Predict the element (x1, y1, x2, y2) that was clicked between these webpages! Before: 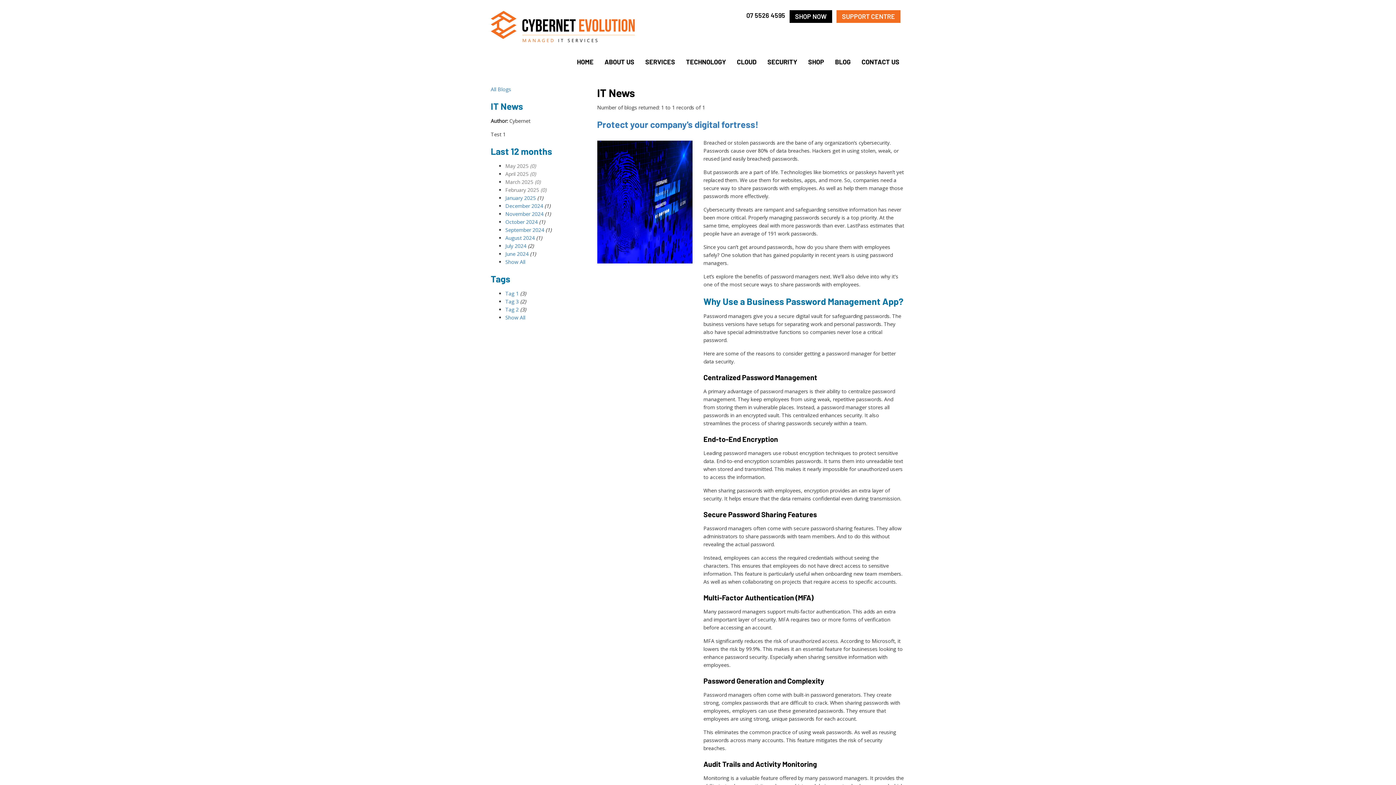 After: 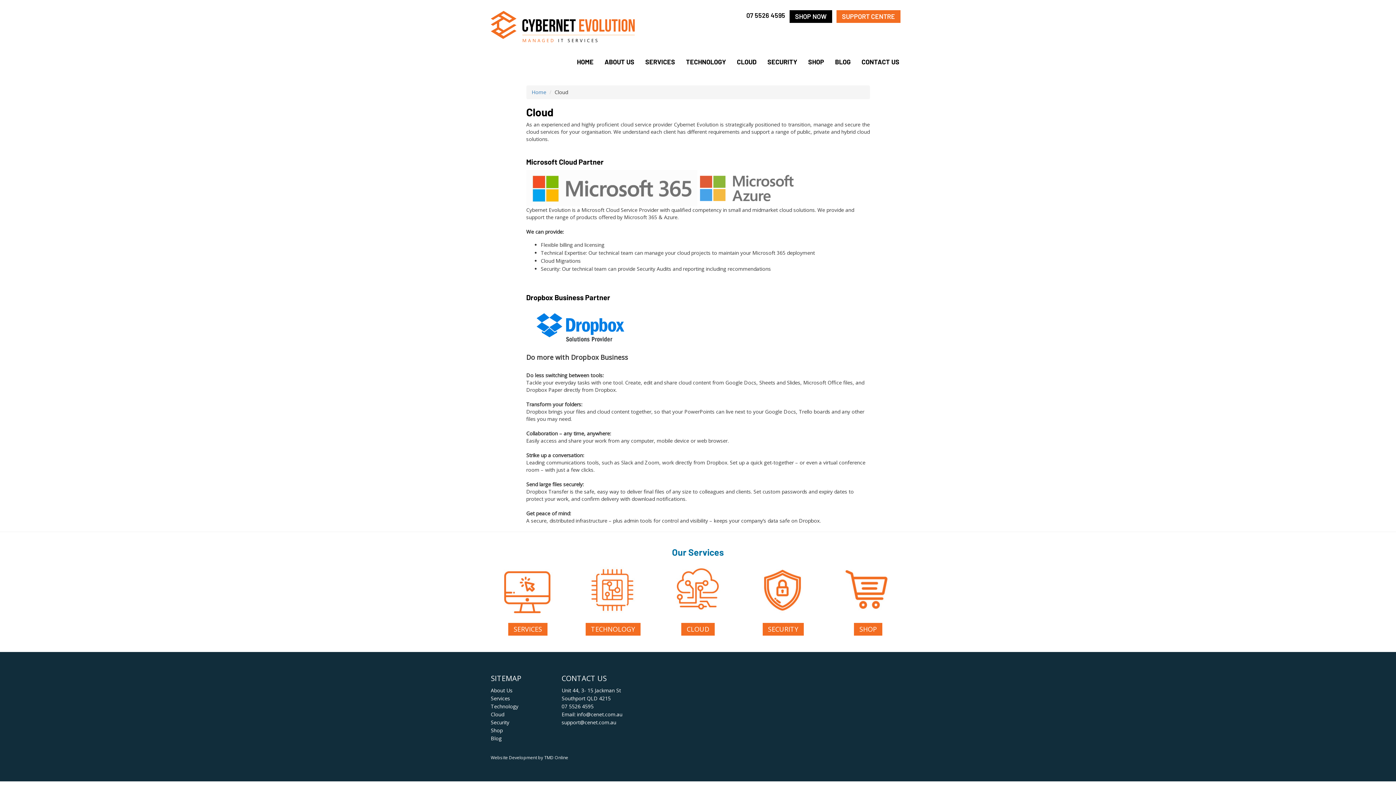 Action: bbox: (731, 52, 762, 70) label: CLOUD